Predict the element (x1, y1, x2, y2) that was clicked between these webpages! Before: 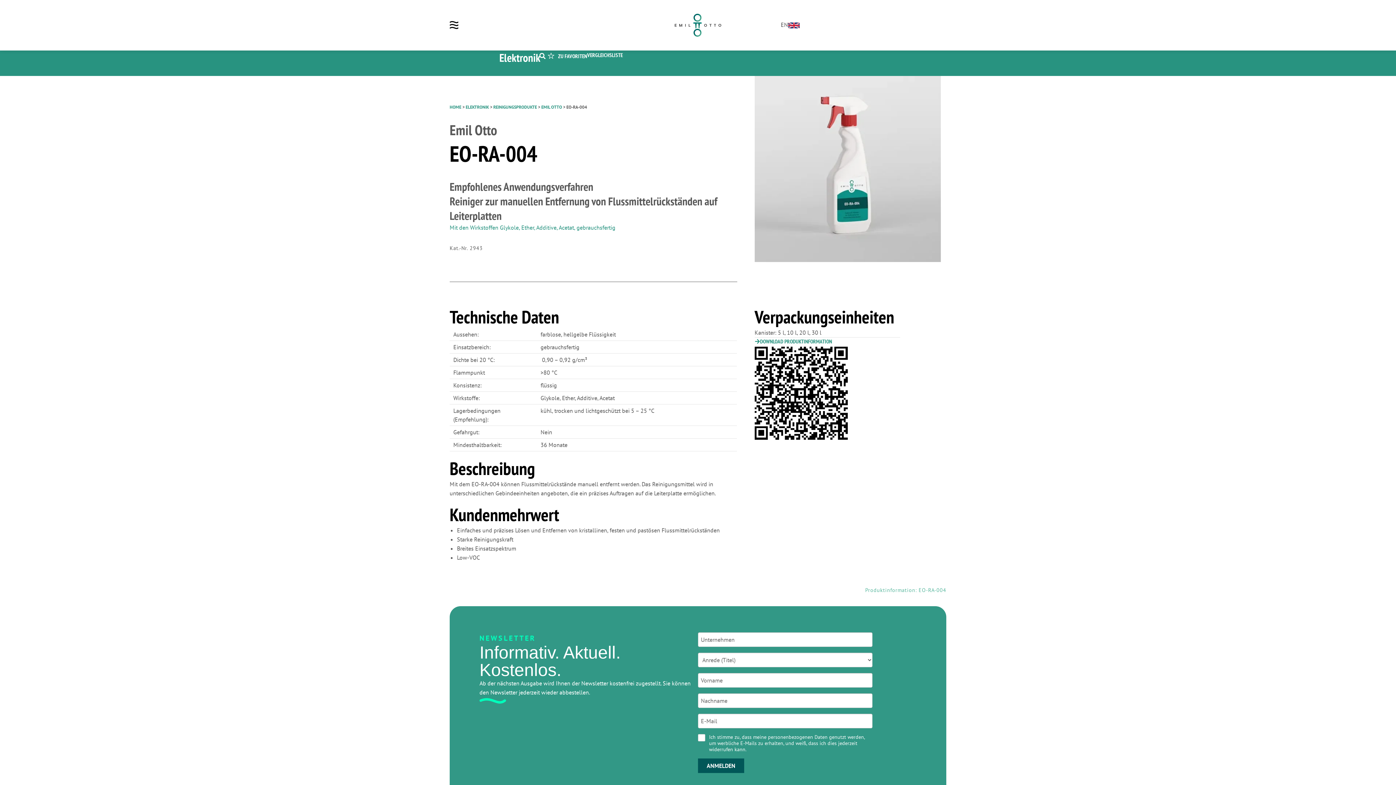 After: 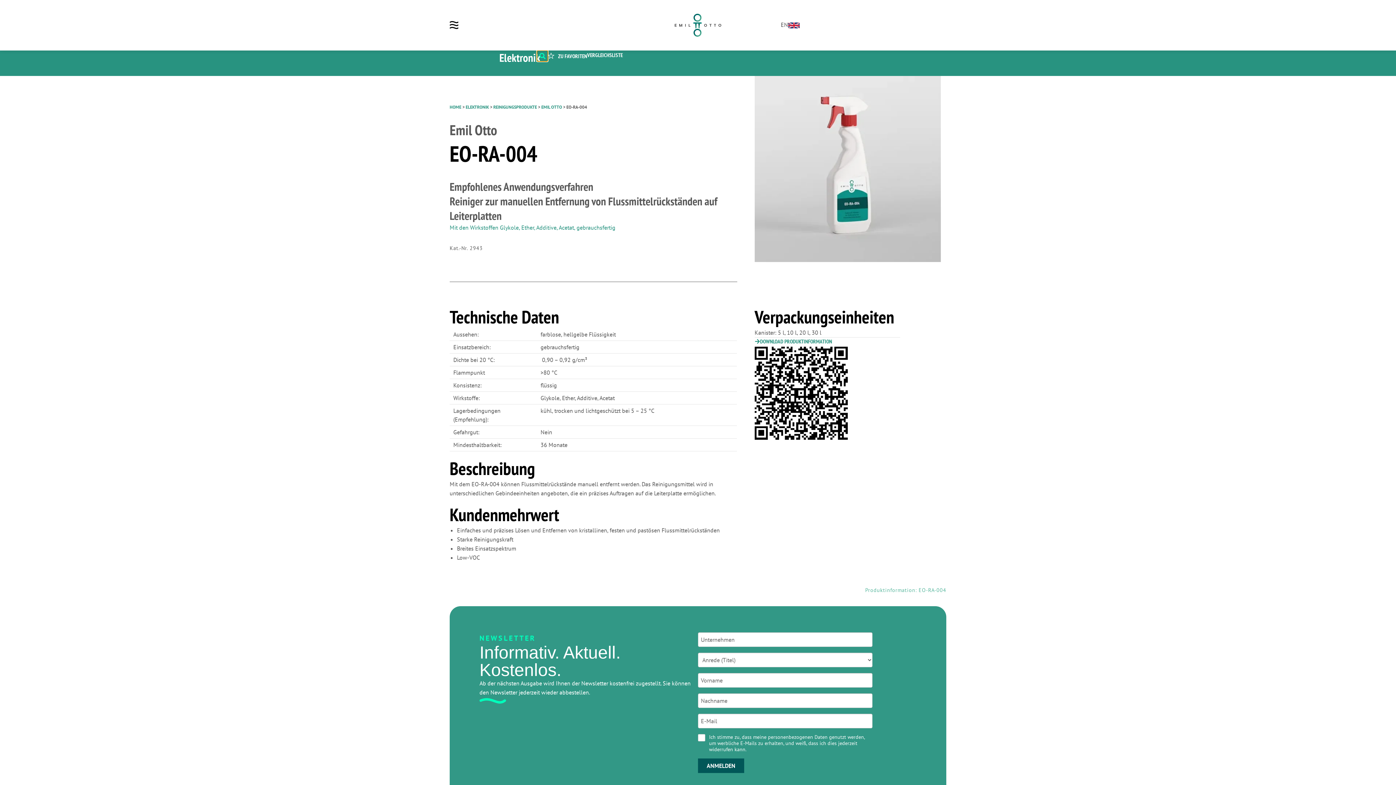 Action: label: Suche bbox: (537, 50, 548, 61)